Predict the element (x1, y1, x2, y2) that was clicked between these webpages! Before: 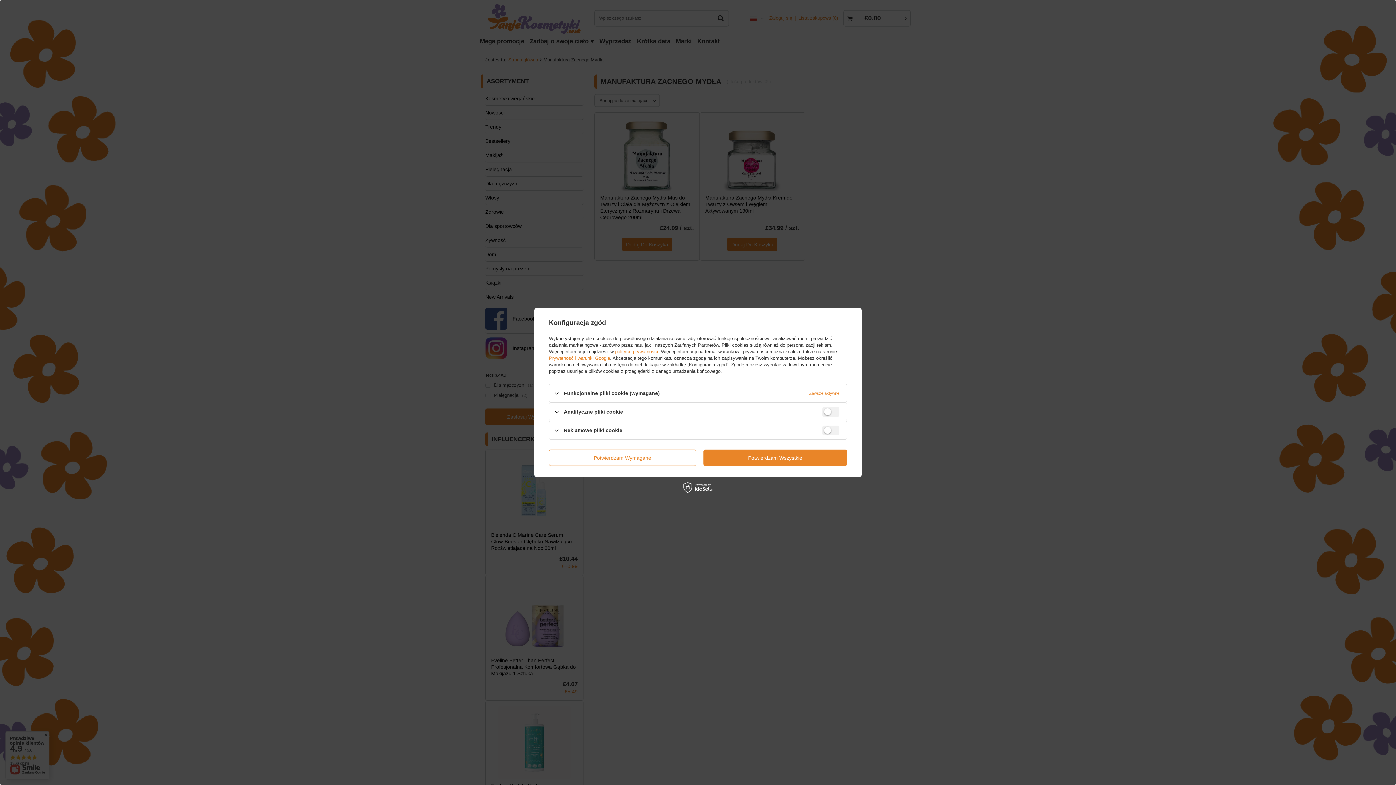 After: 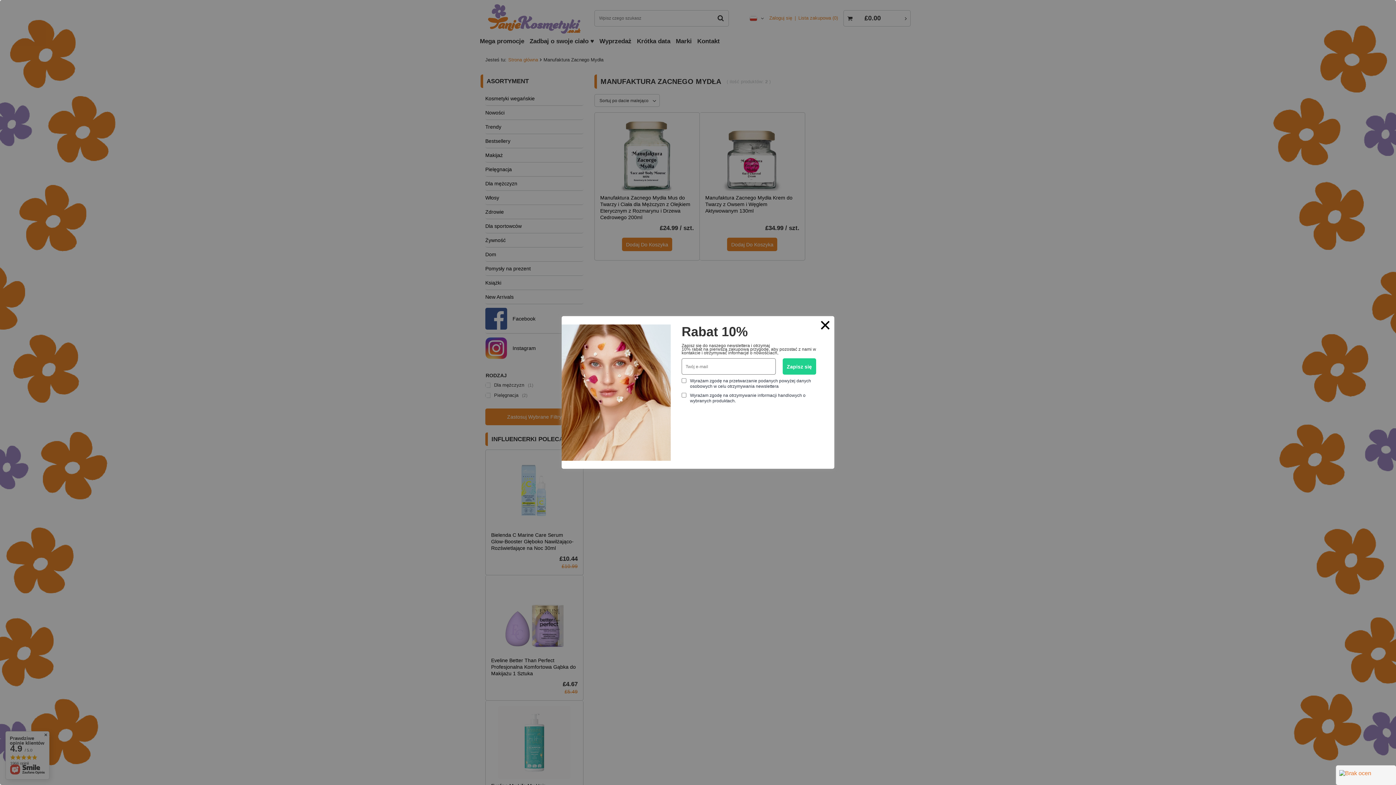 Action: label: Potwierdzam Wszystkie bbox: (703, 449, 847, 466)